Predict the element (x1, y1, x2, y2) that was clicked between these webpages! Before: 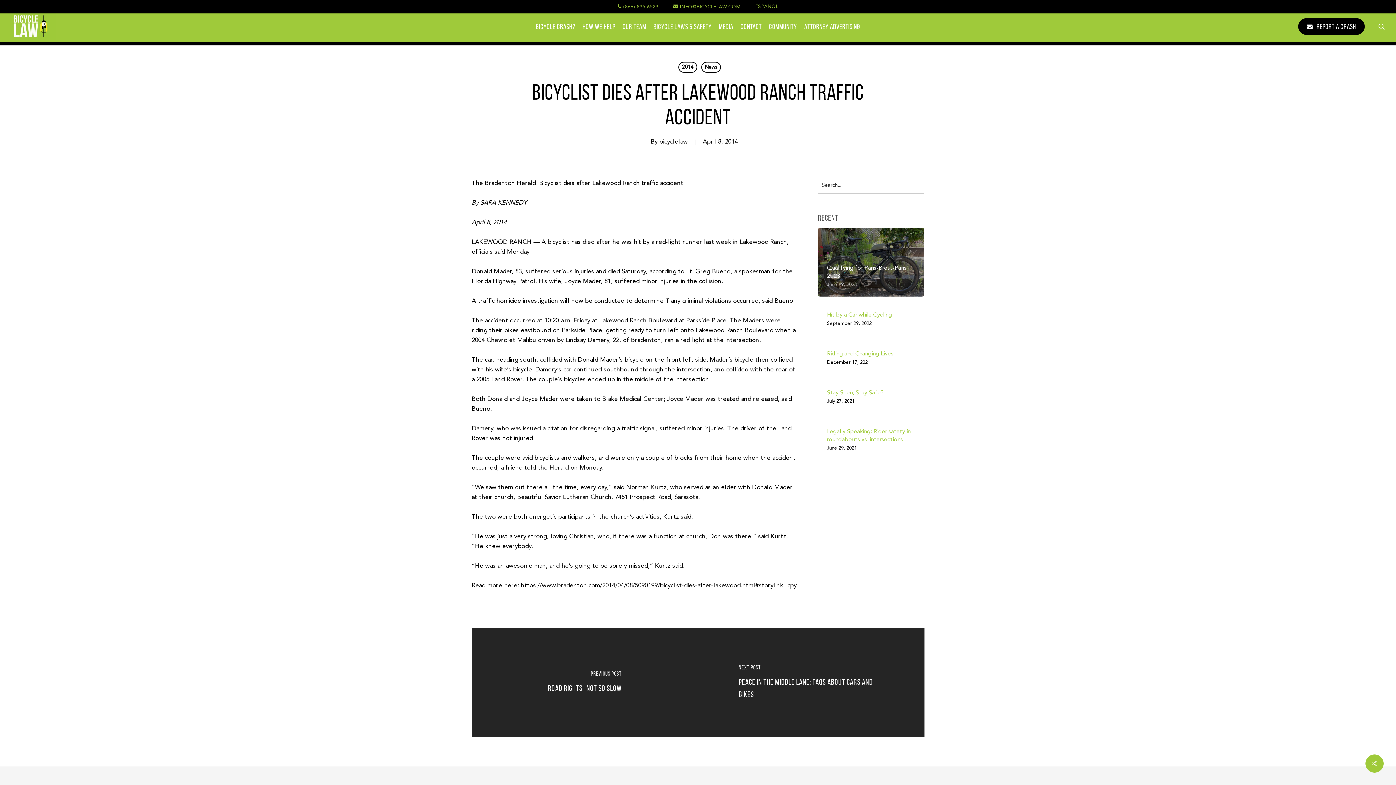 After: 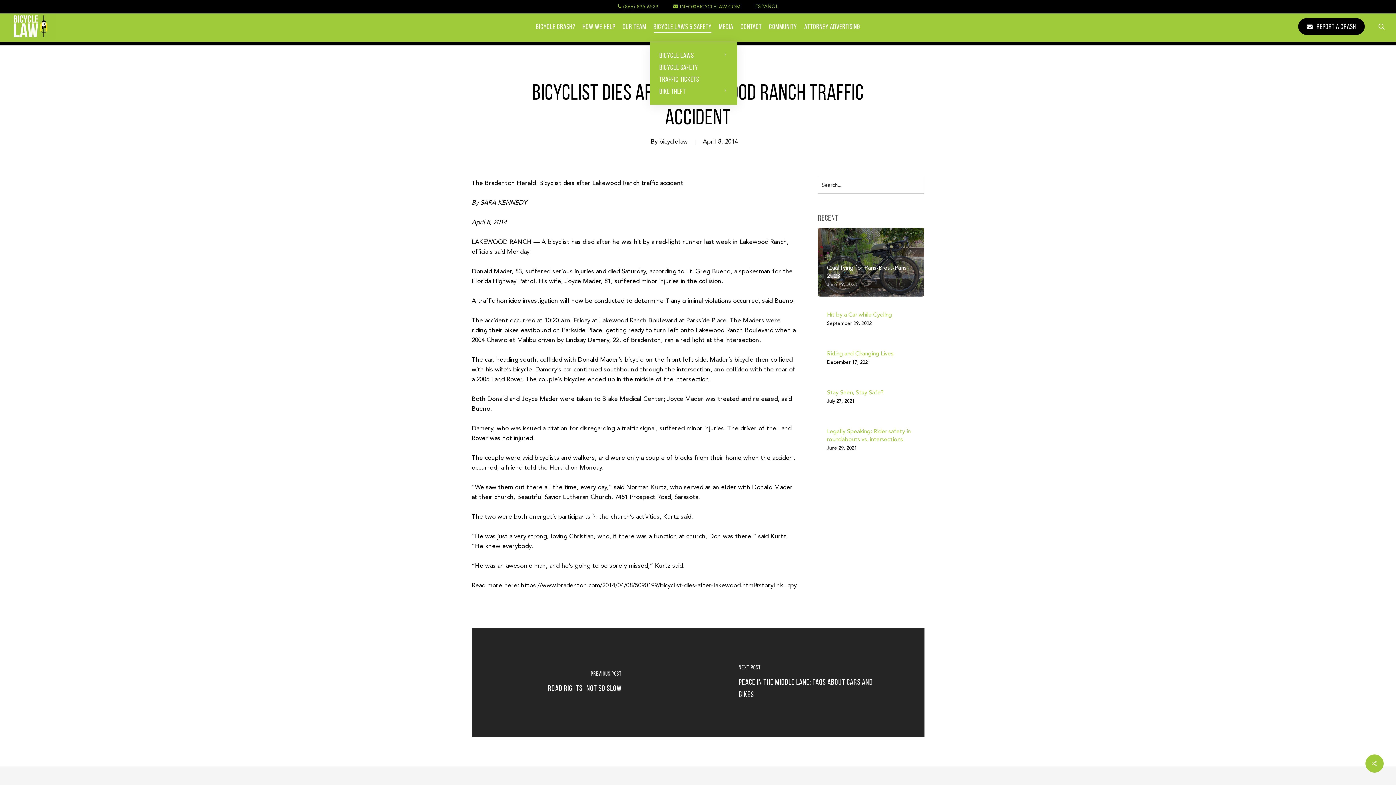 Action: label: BICYCLE LAWS & SAFETY bbox: (653, 22, 711, 30)